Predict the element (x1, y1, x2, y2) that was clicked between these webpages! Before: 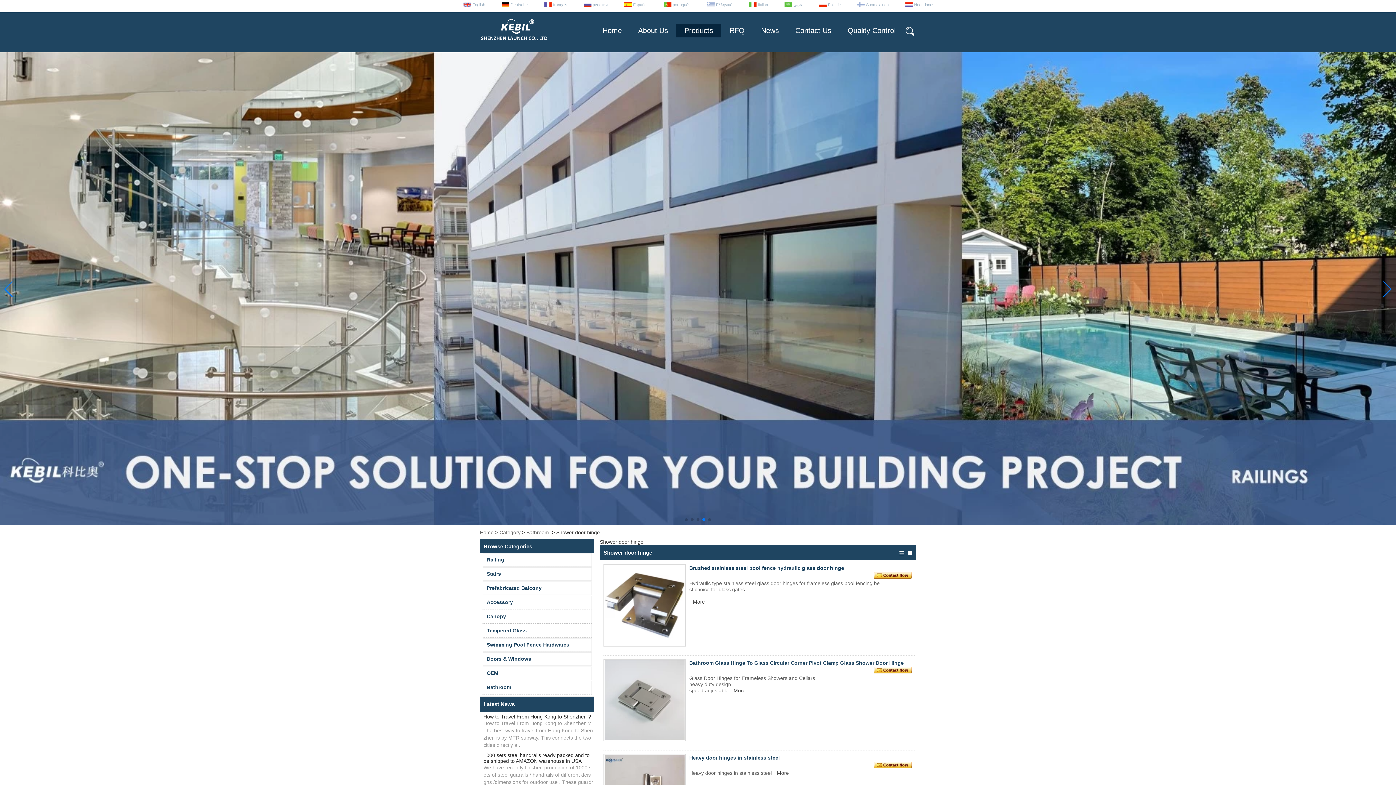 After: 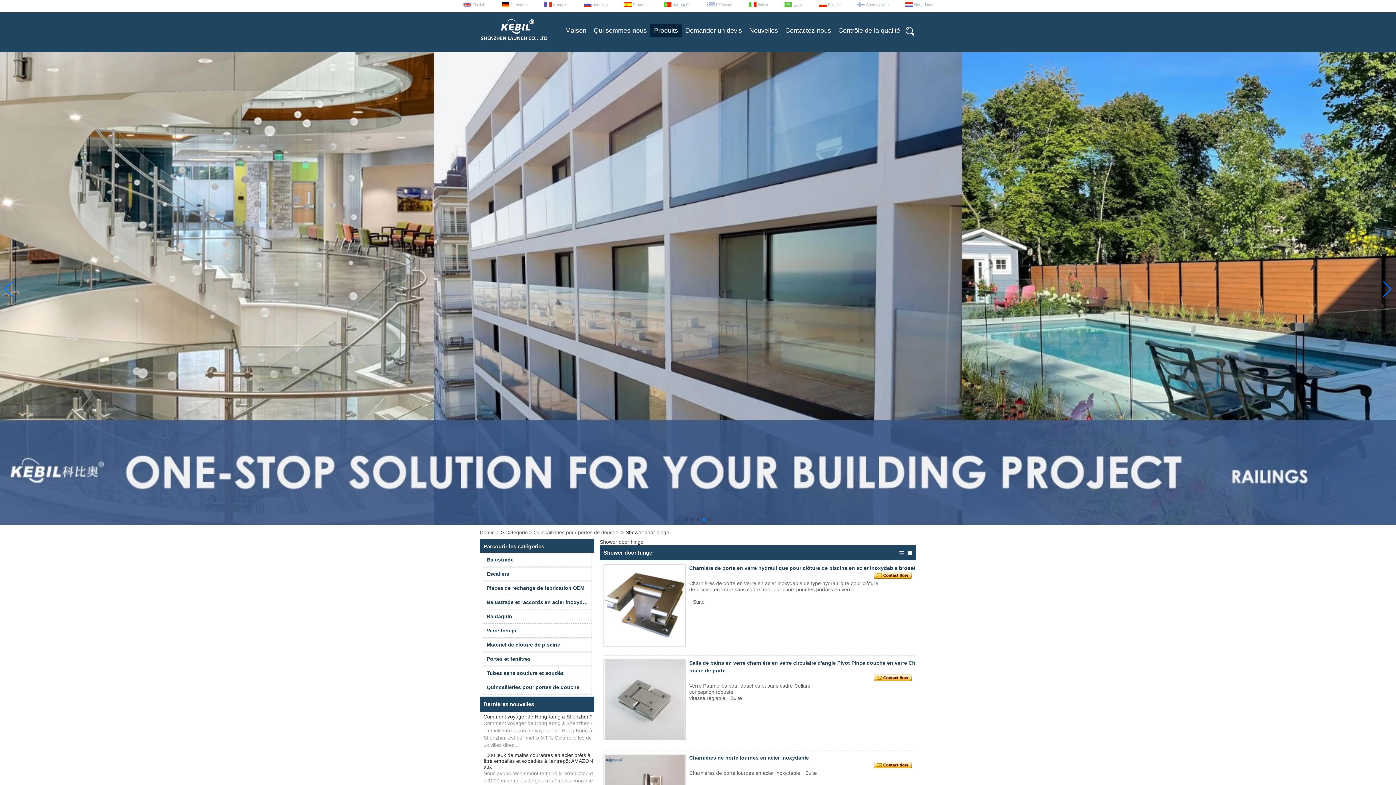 Action: label: français bbox: (542, 2, 567, 7)